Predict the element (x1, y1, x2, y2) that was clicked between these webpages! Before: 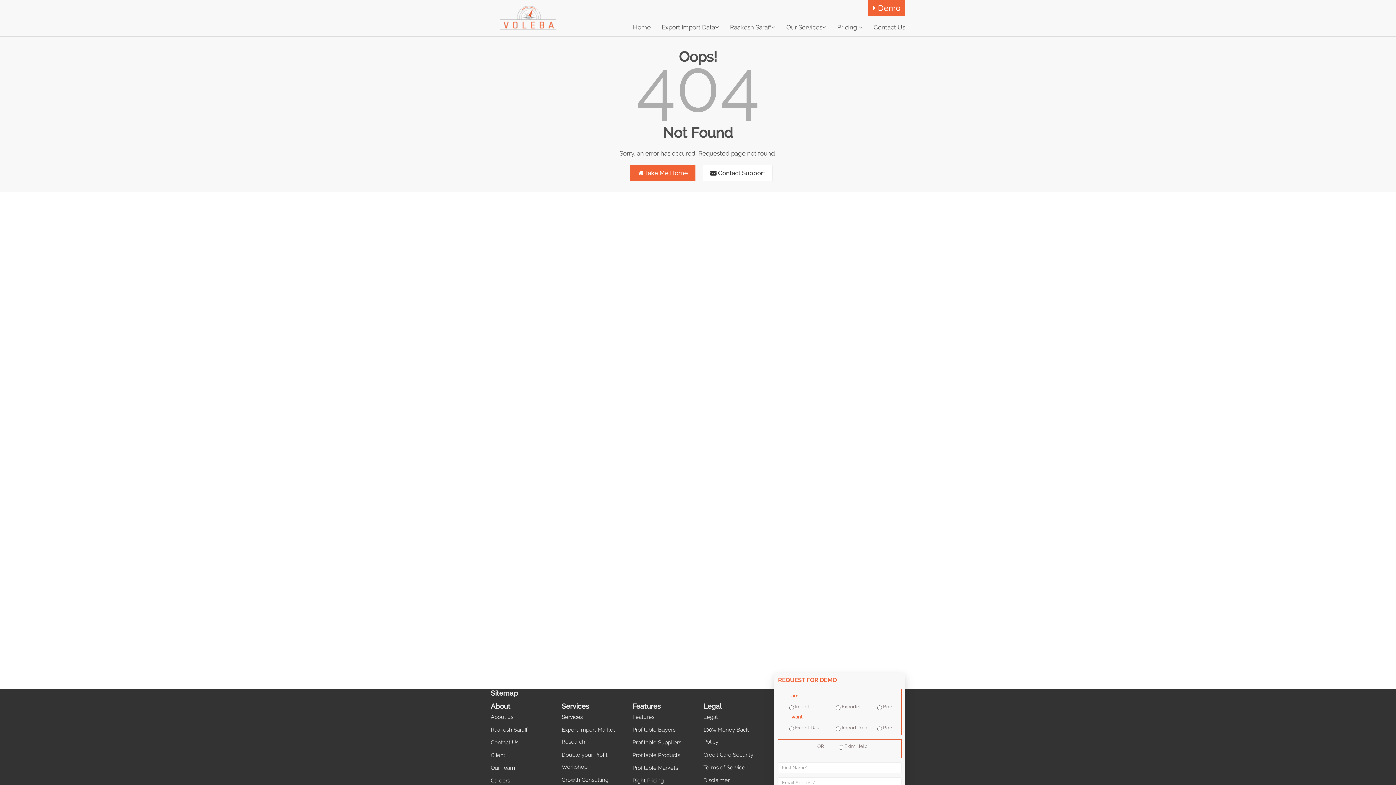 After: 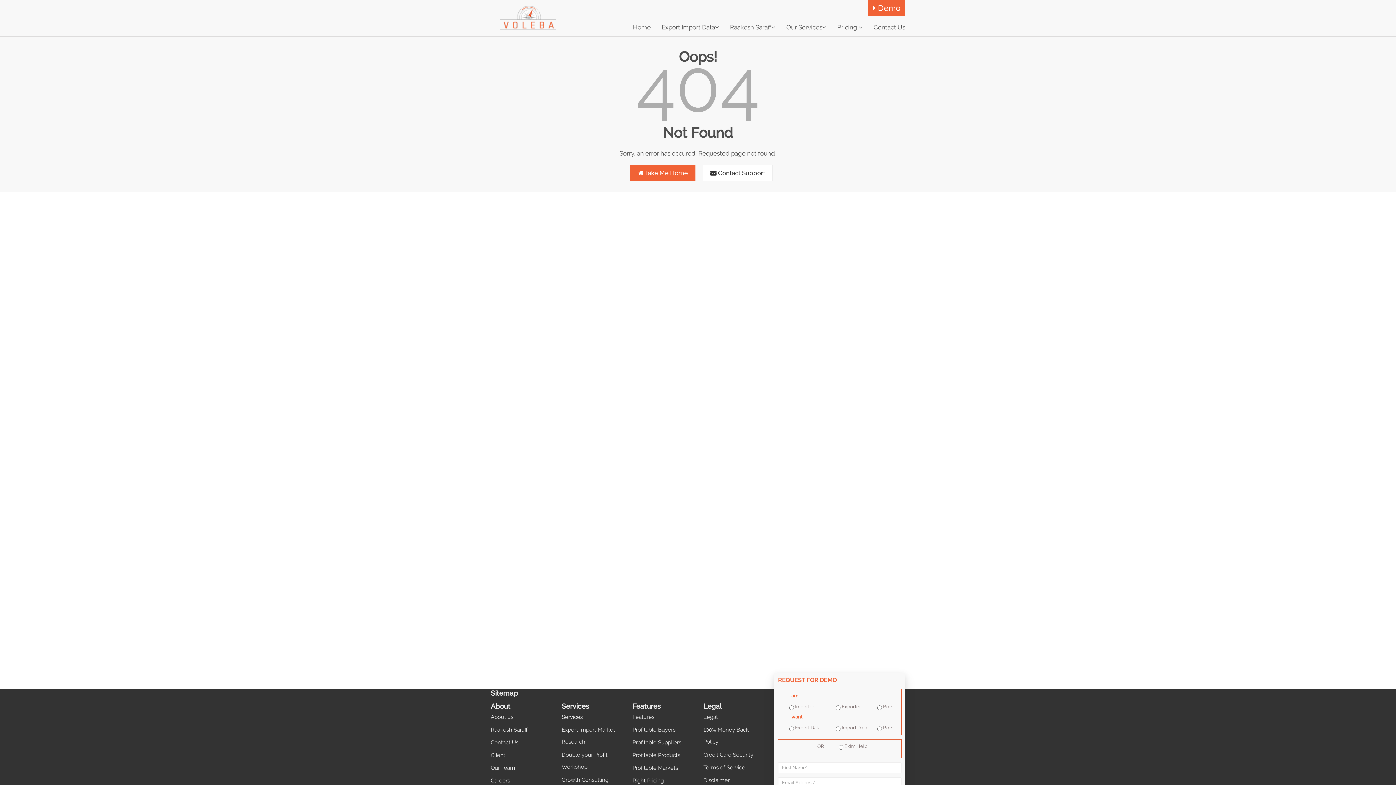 Action: label: Profitable Markets bbox: (632, 765, 678, 771)